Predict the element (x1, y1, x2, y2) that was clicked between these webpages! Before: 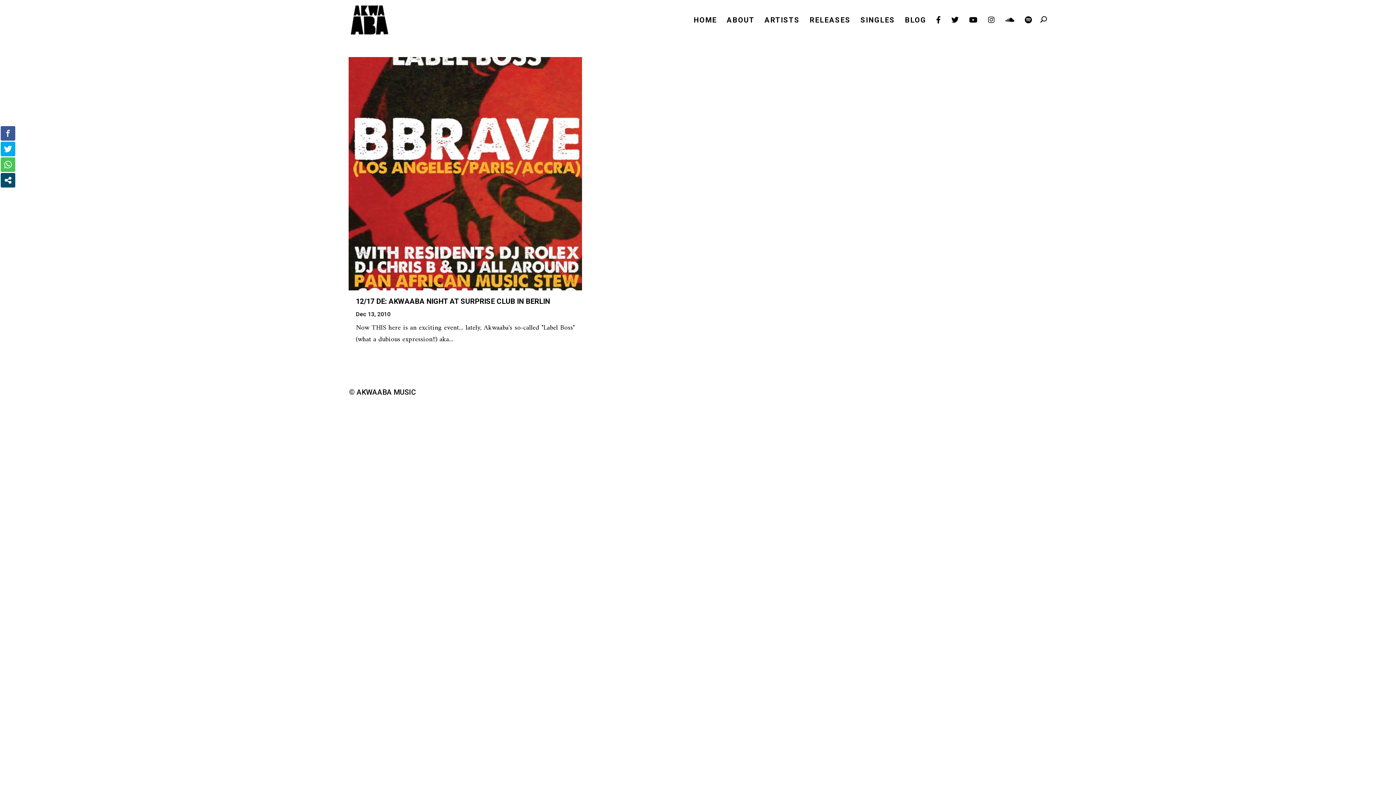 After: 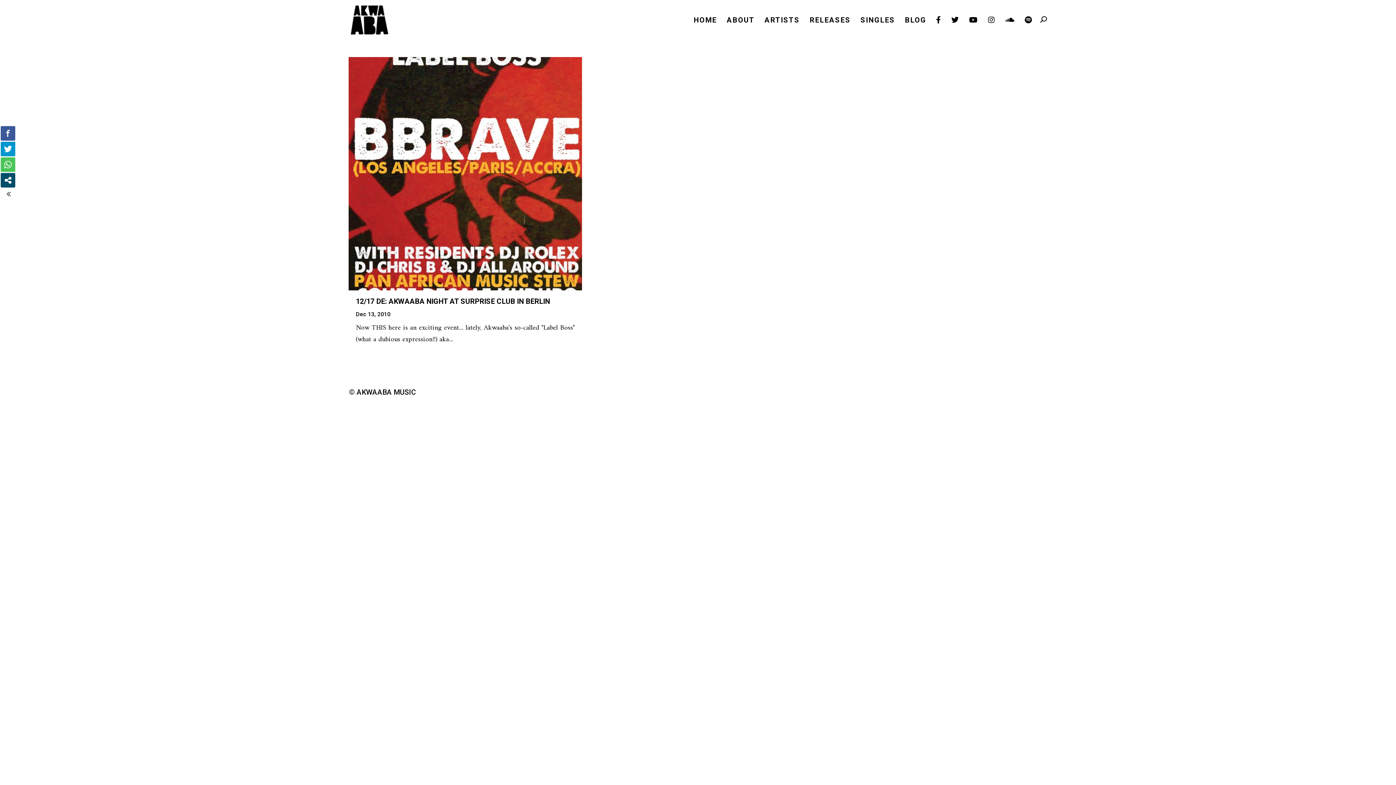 Action: bbox: (0, 141, 15, 156)